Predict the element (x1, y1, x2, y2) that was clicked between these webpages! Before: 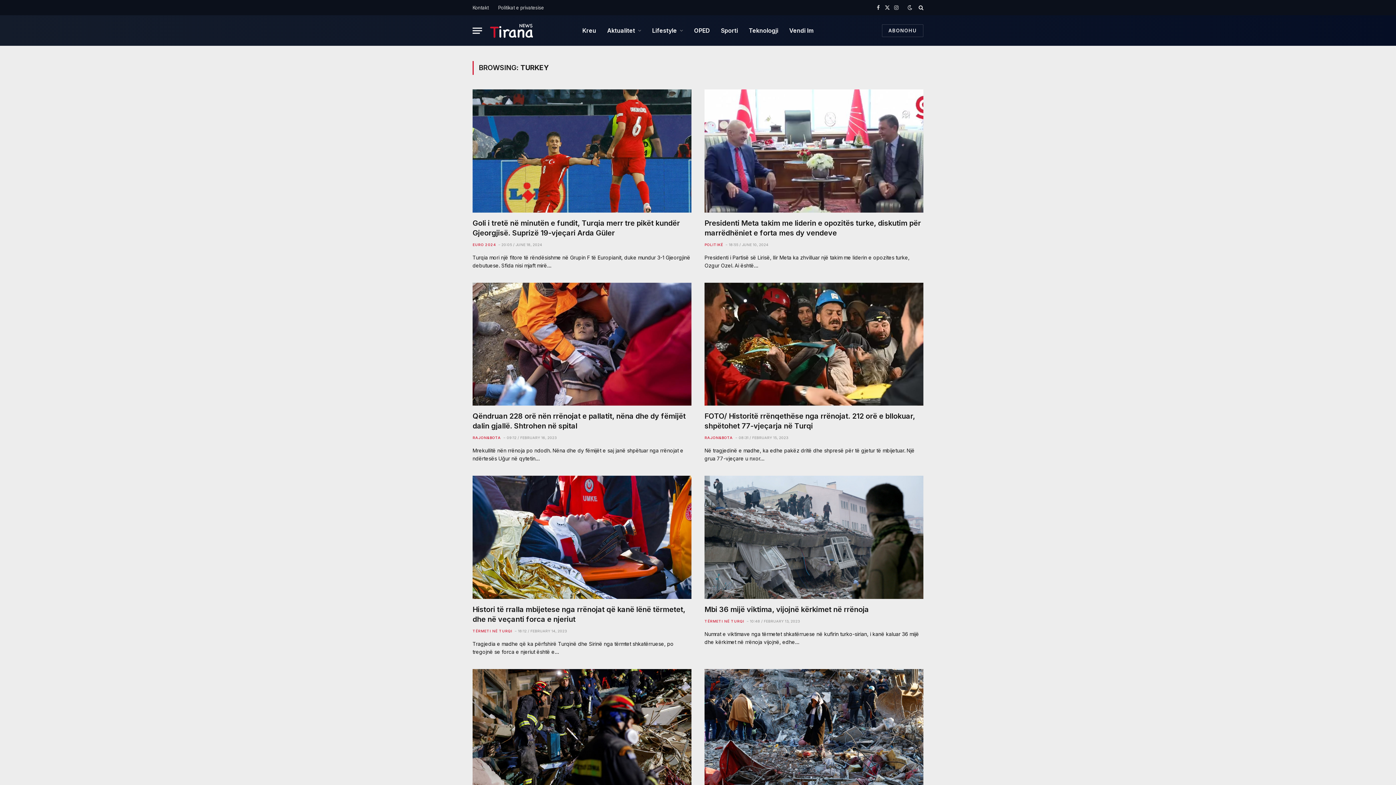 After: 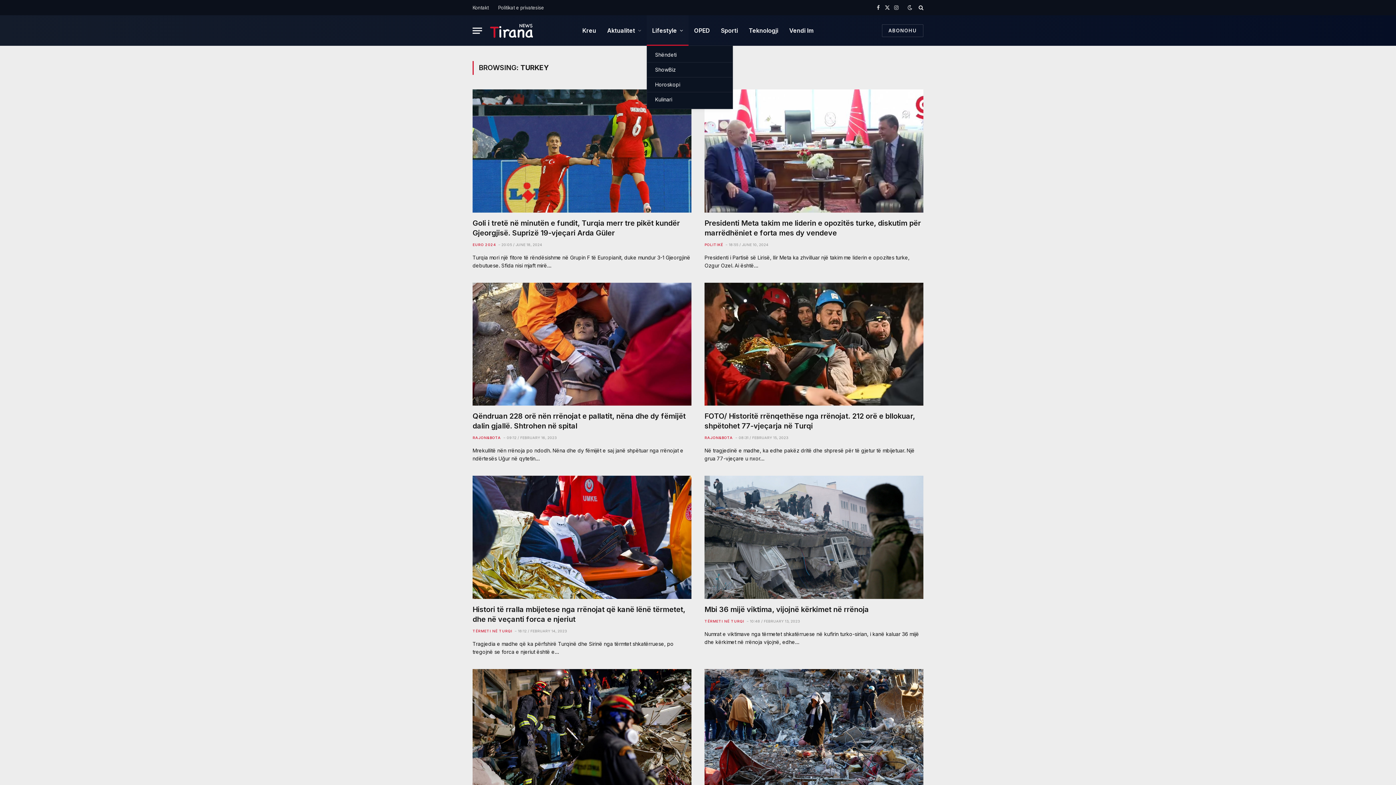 Action: label: Lifestyle bbox: (646, 15, 688, 45)